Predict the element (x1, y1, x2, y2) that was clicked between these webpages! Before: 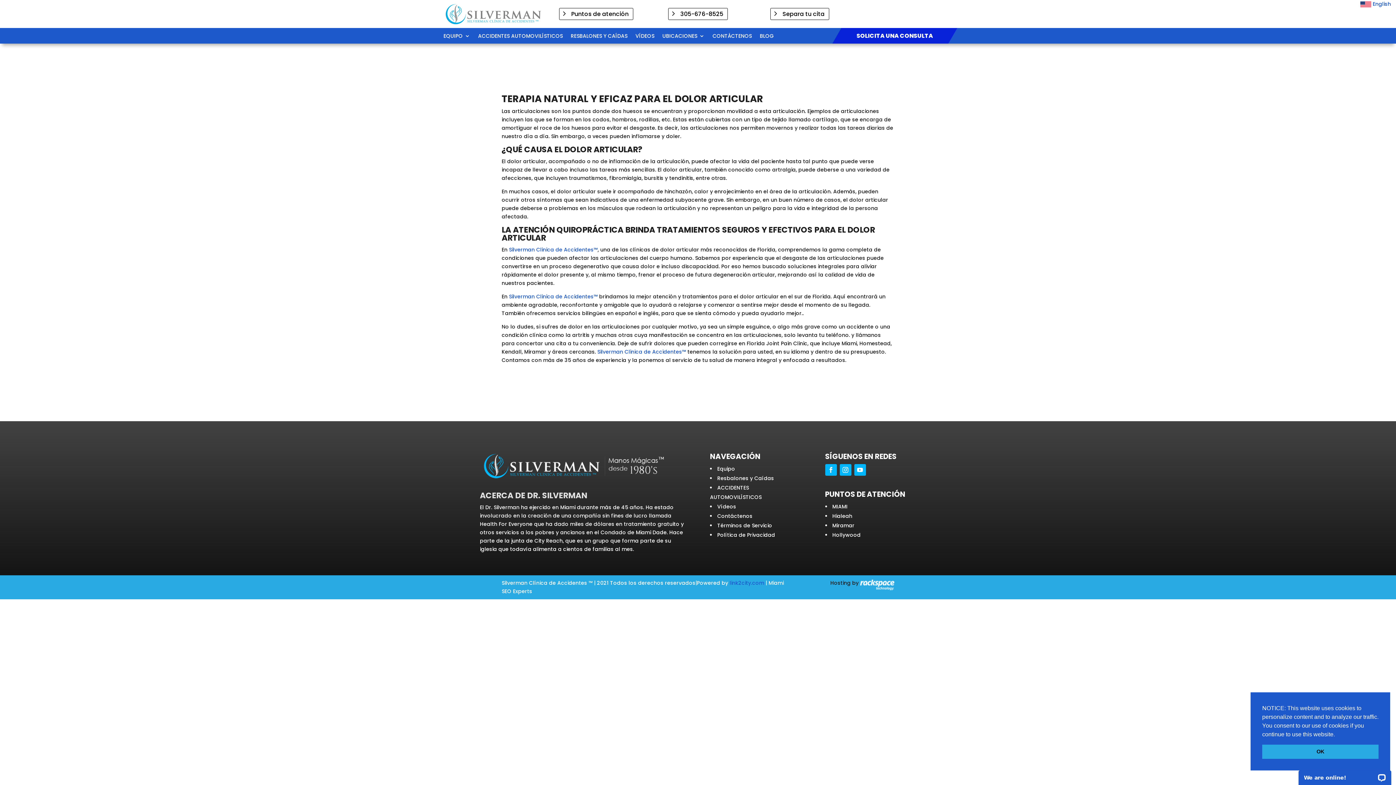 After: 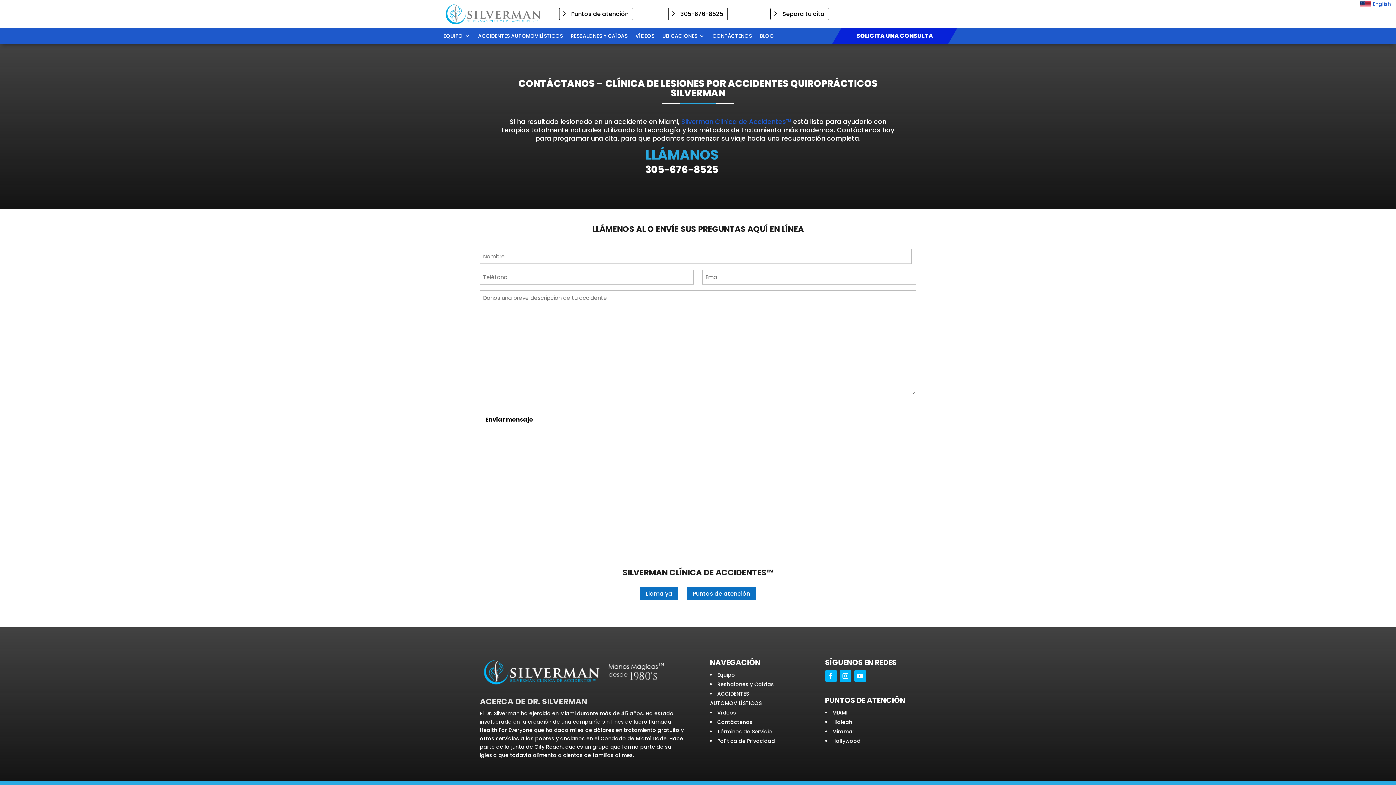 Action: bbox: (717, 512, 752, 519) label: Contáctenos